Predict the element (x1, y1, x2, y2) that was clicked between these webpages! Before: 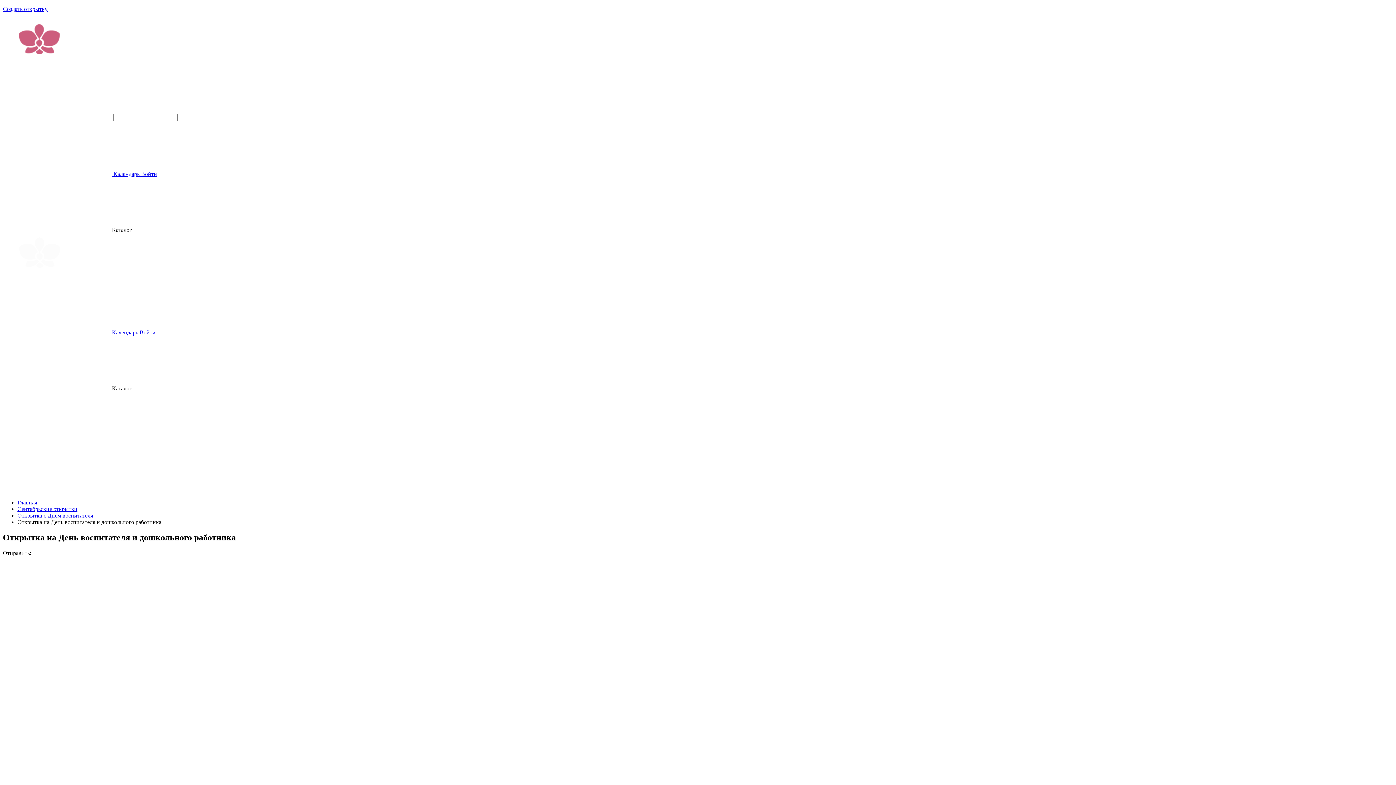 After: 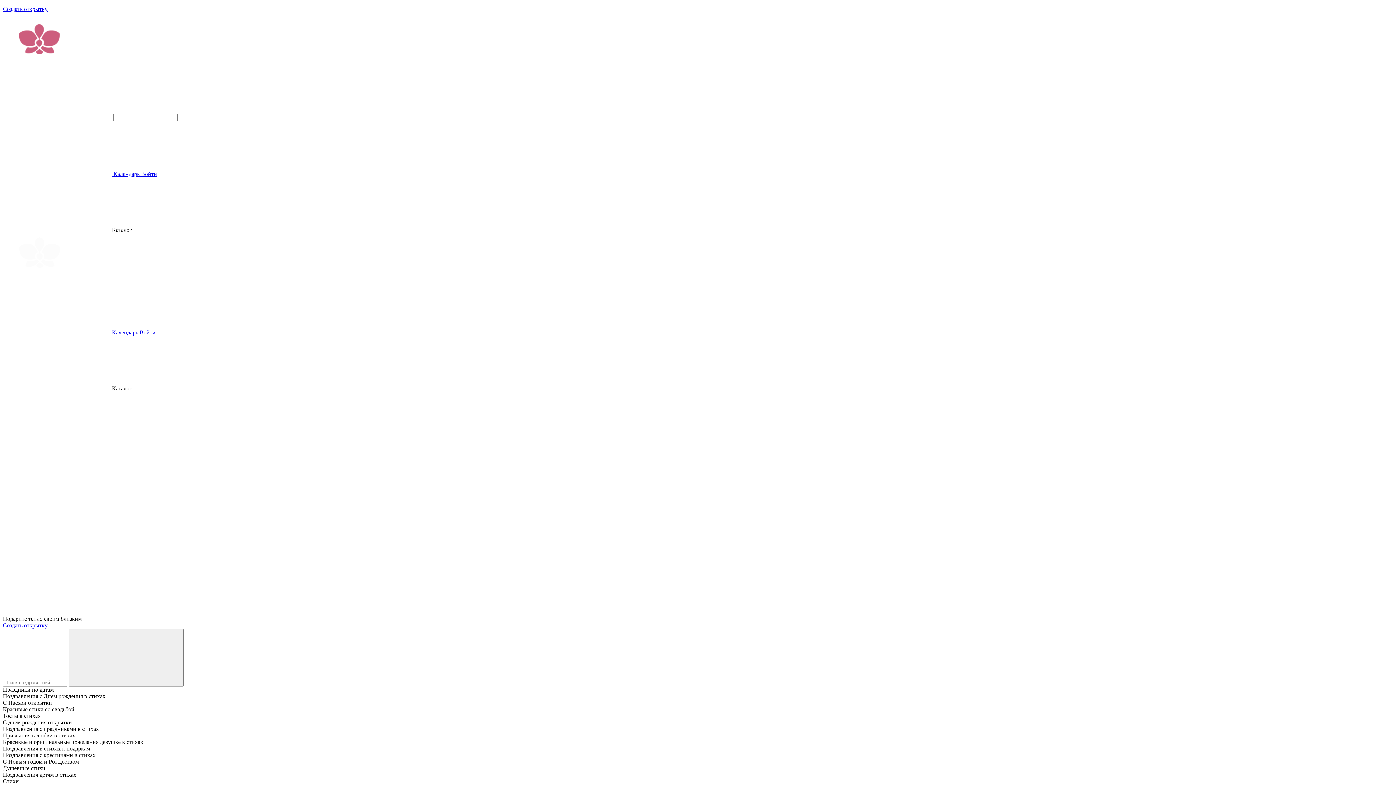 Action: bbox: (2, 58, 75, 64)